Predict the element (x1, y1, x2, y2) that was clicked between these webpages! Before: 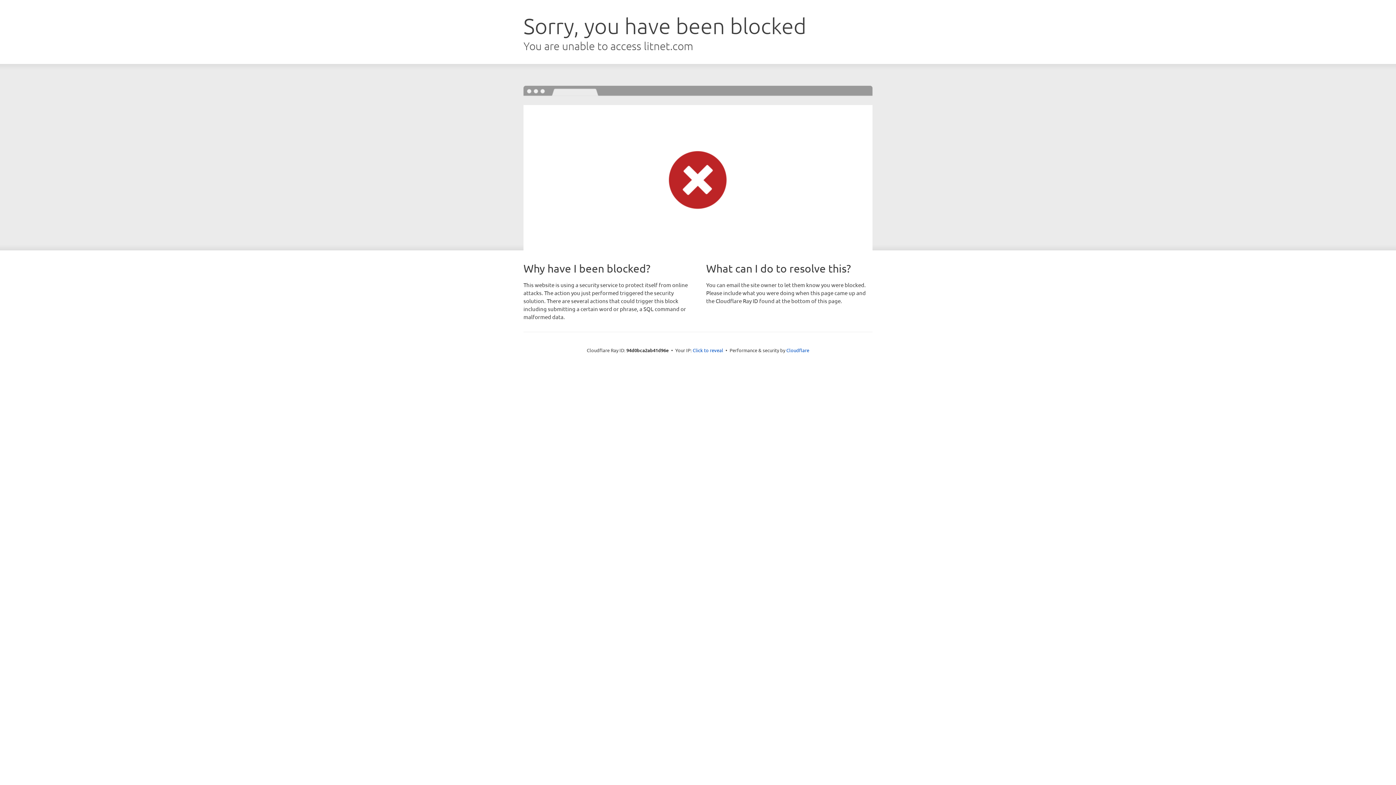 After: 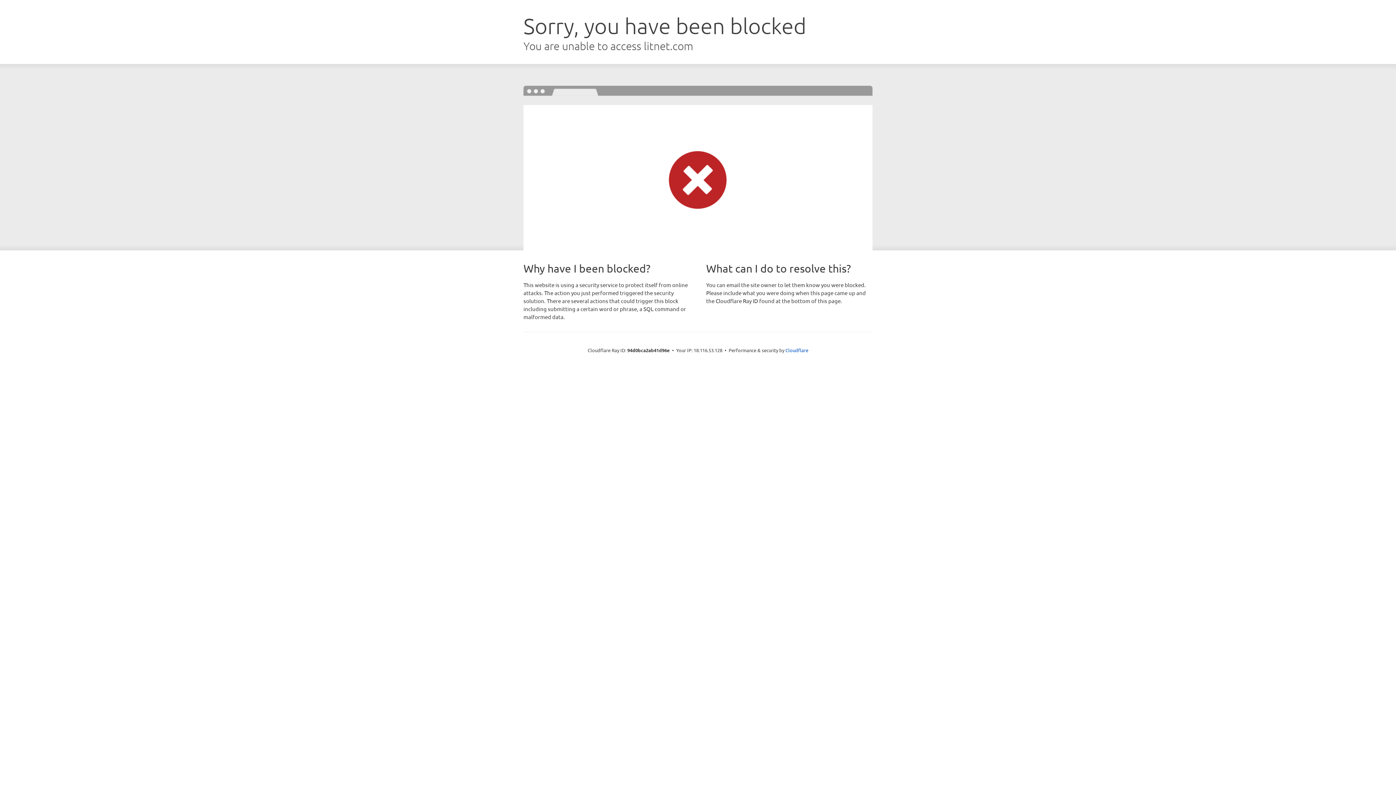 Action: bbox: (692, 346, 723, 353) label: Click to reveal